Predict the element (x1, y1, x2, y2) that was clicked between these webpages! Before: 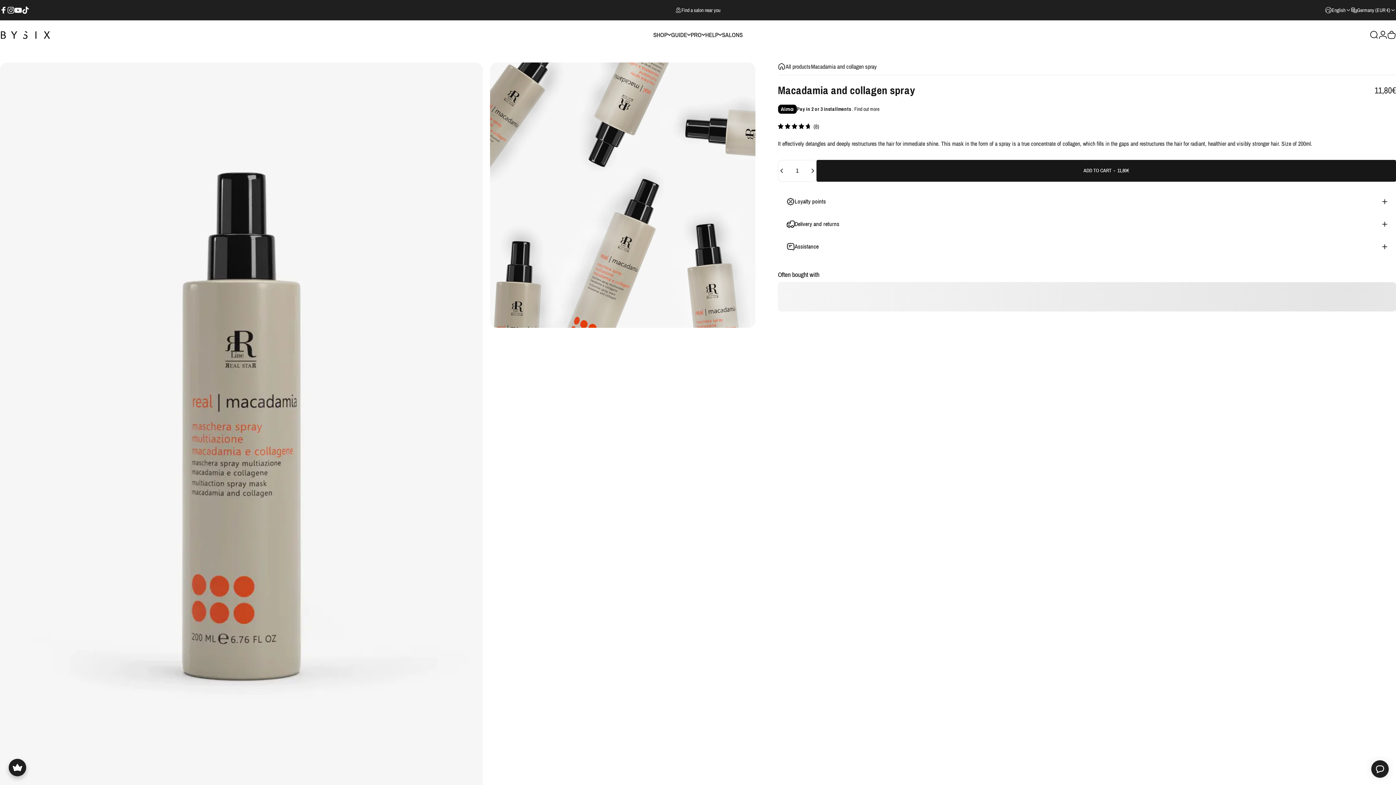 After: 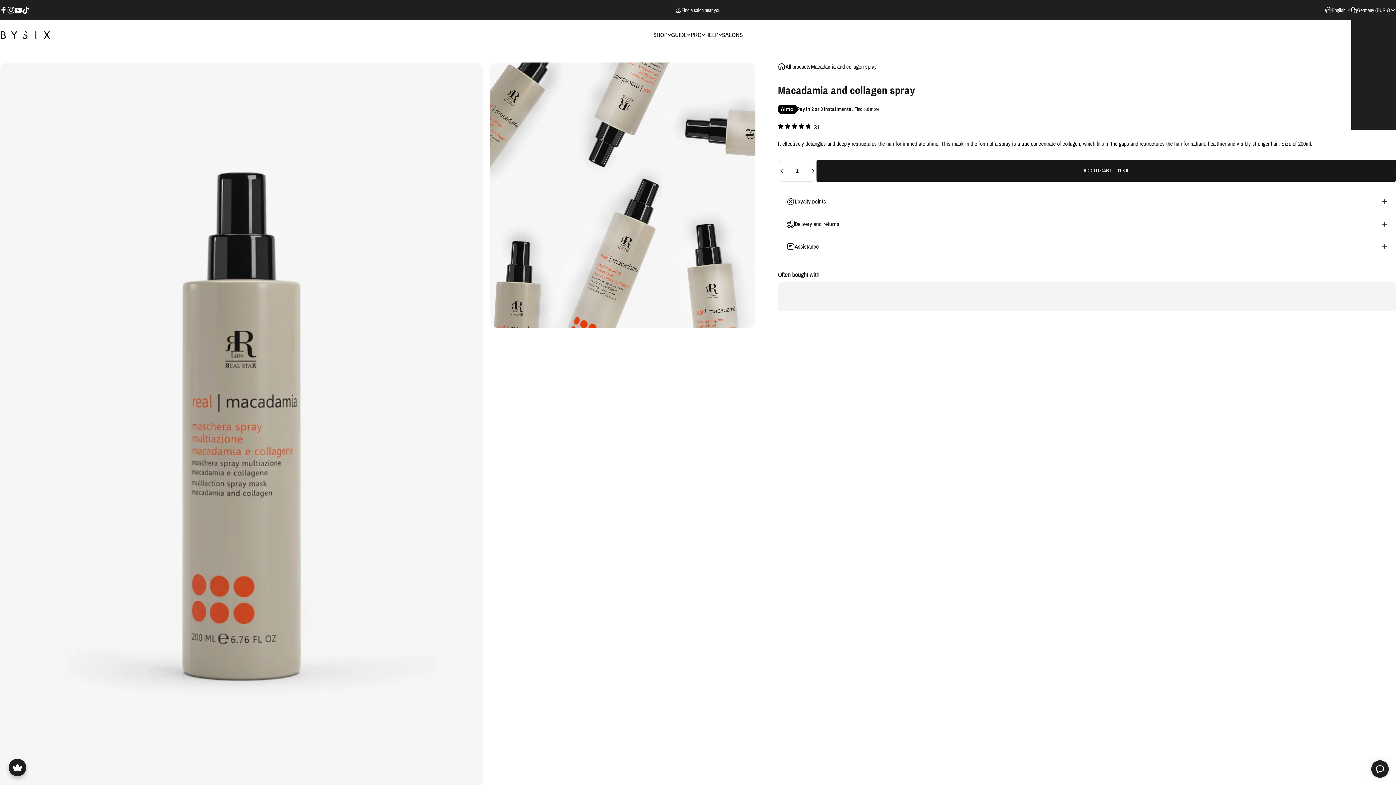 Action: label: Germany (EUR €) bbox: (1351, 0, 1396, 20)